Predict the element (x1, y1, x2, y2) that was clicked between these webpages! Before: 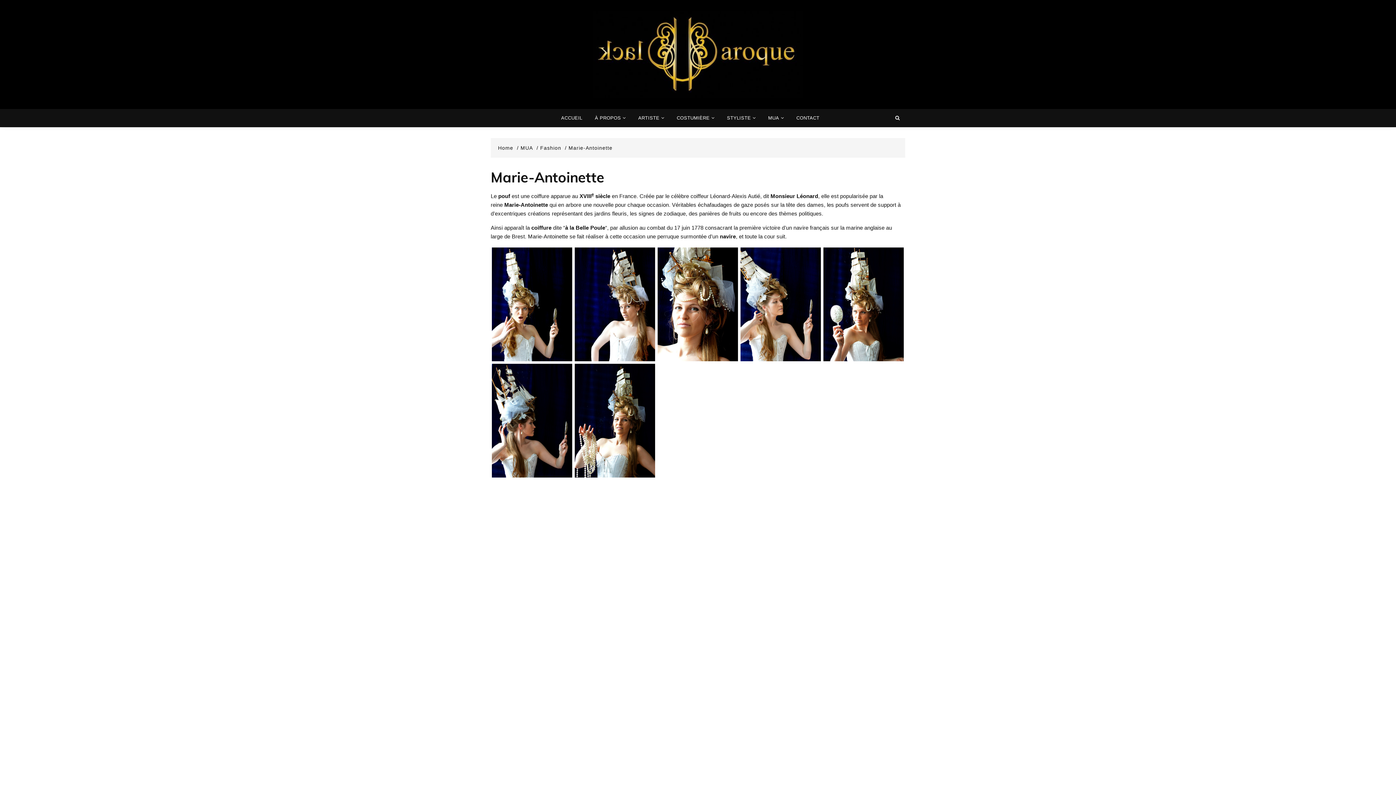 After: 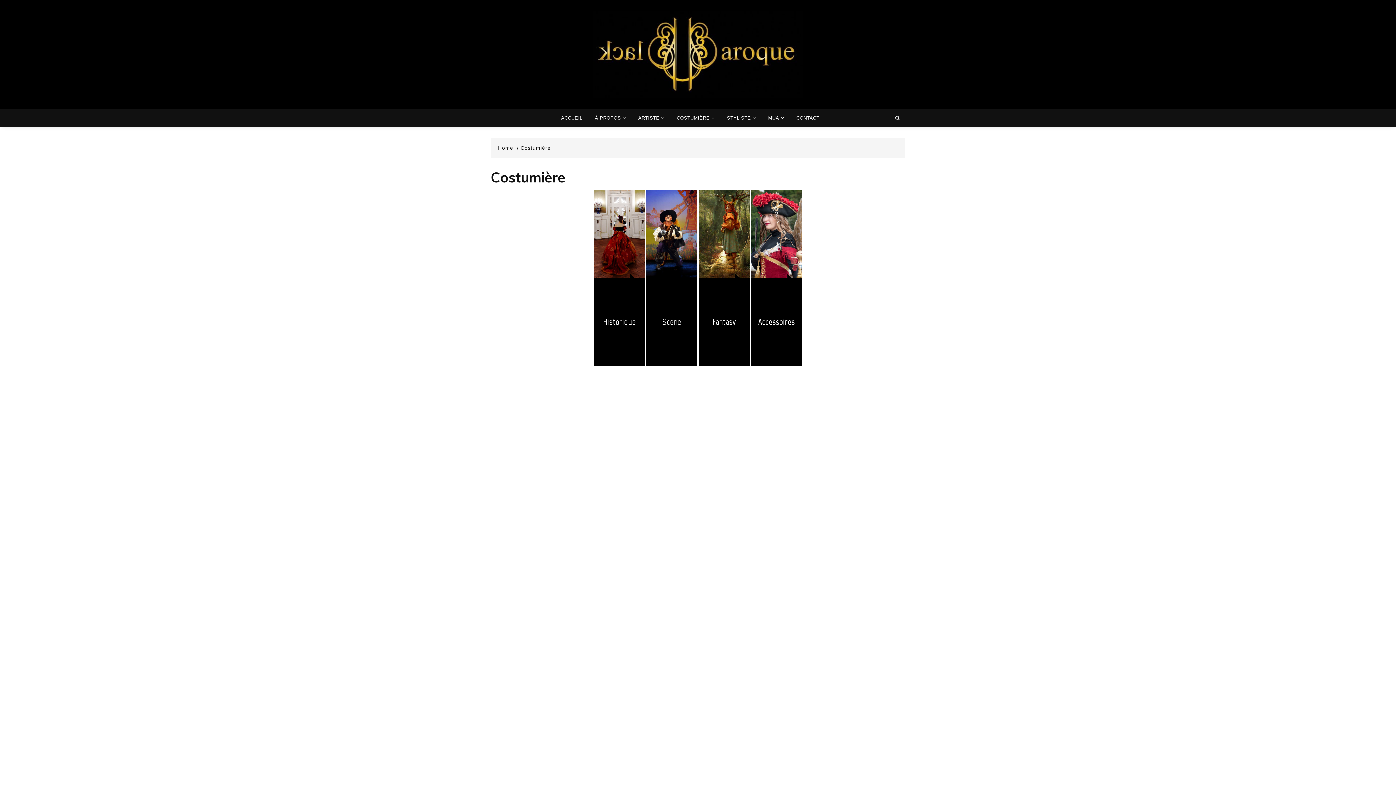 Action: bbox: (671, 109, 720, 127) label: COSTUMIÈRE